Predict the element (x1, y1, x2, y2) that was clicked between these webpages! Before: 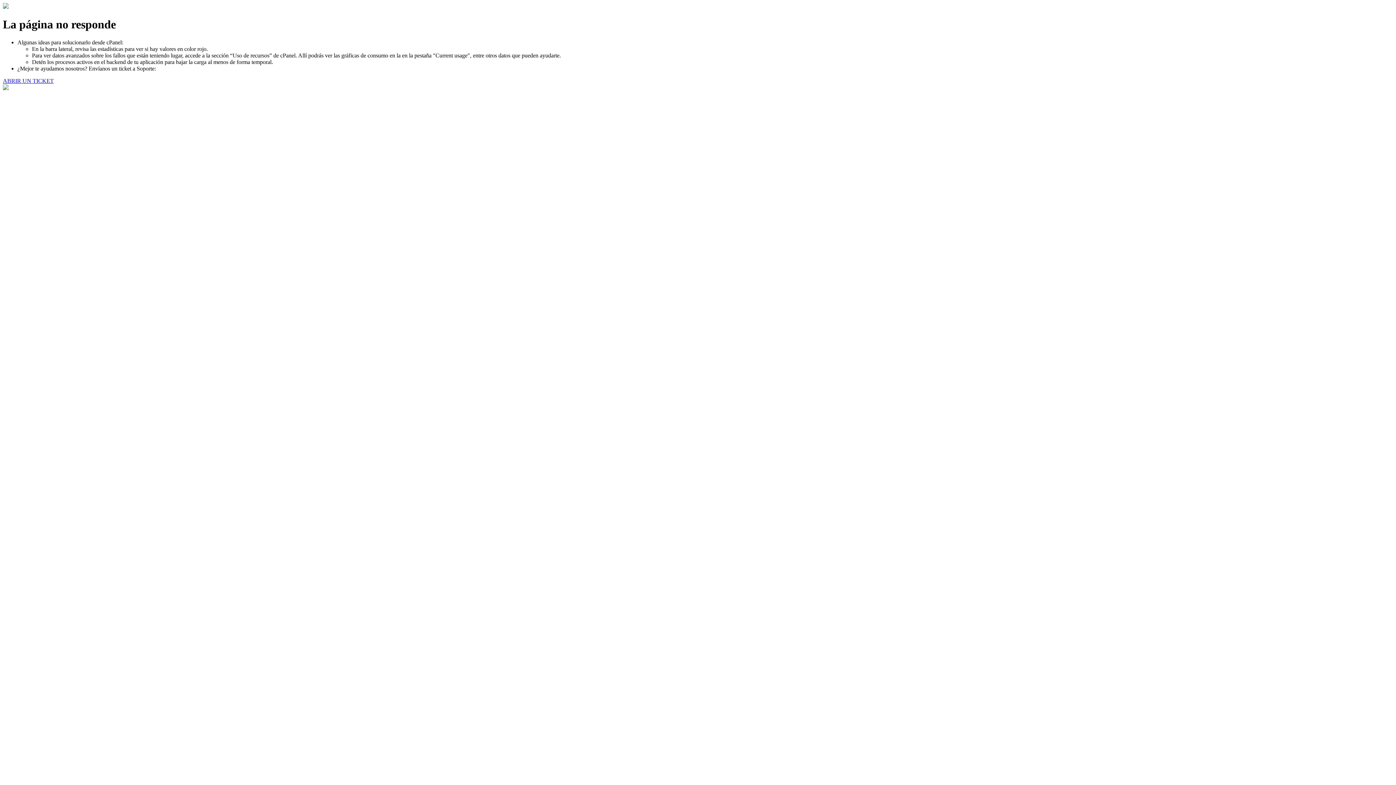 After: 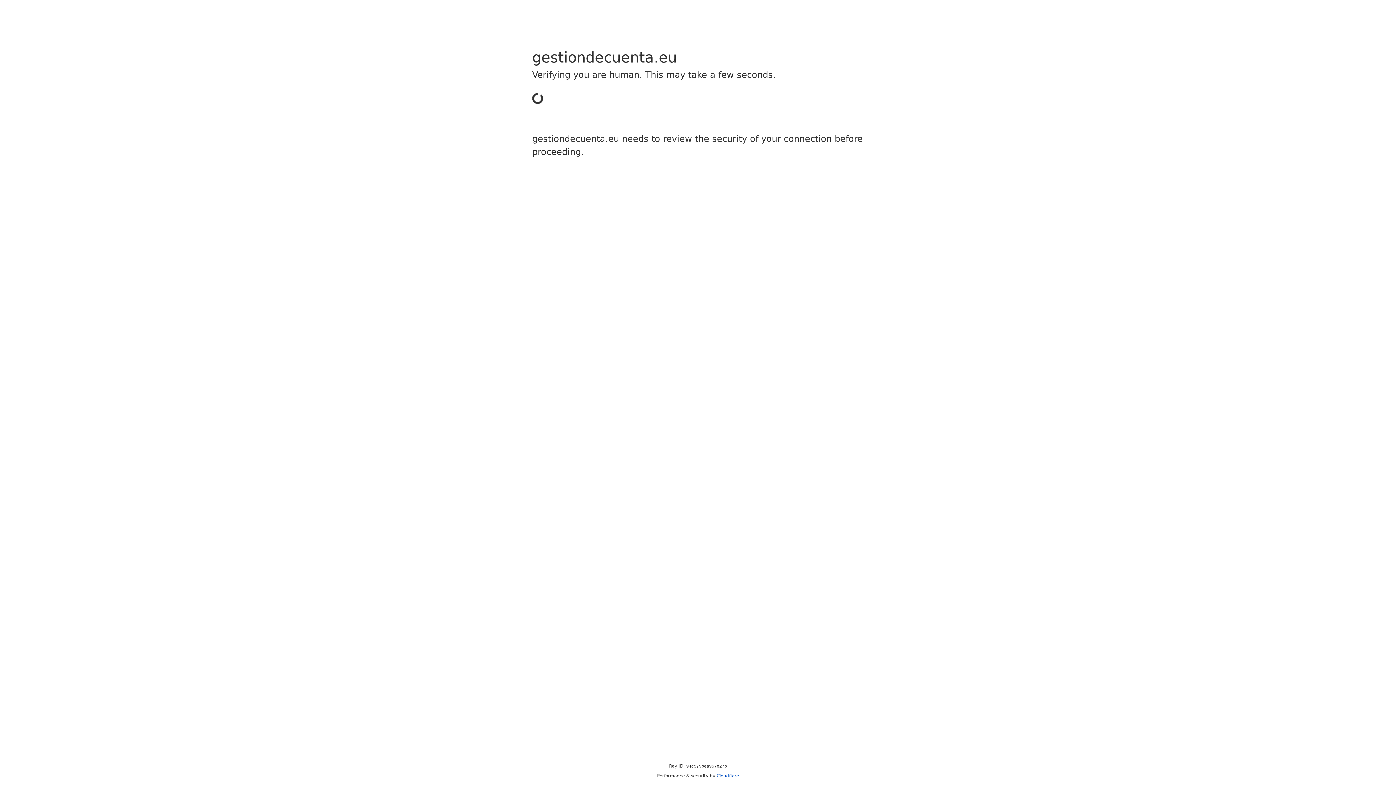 Action: label: ABRIR UN TICKET bbox: (2, 77, 53, 83)